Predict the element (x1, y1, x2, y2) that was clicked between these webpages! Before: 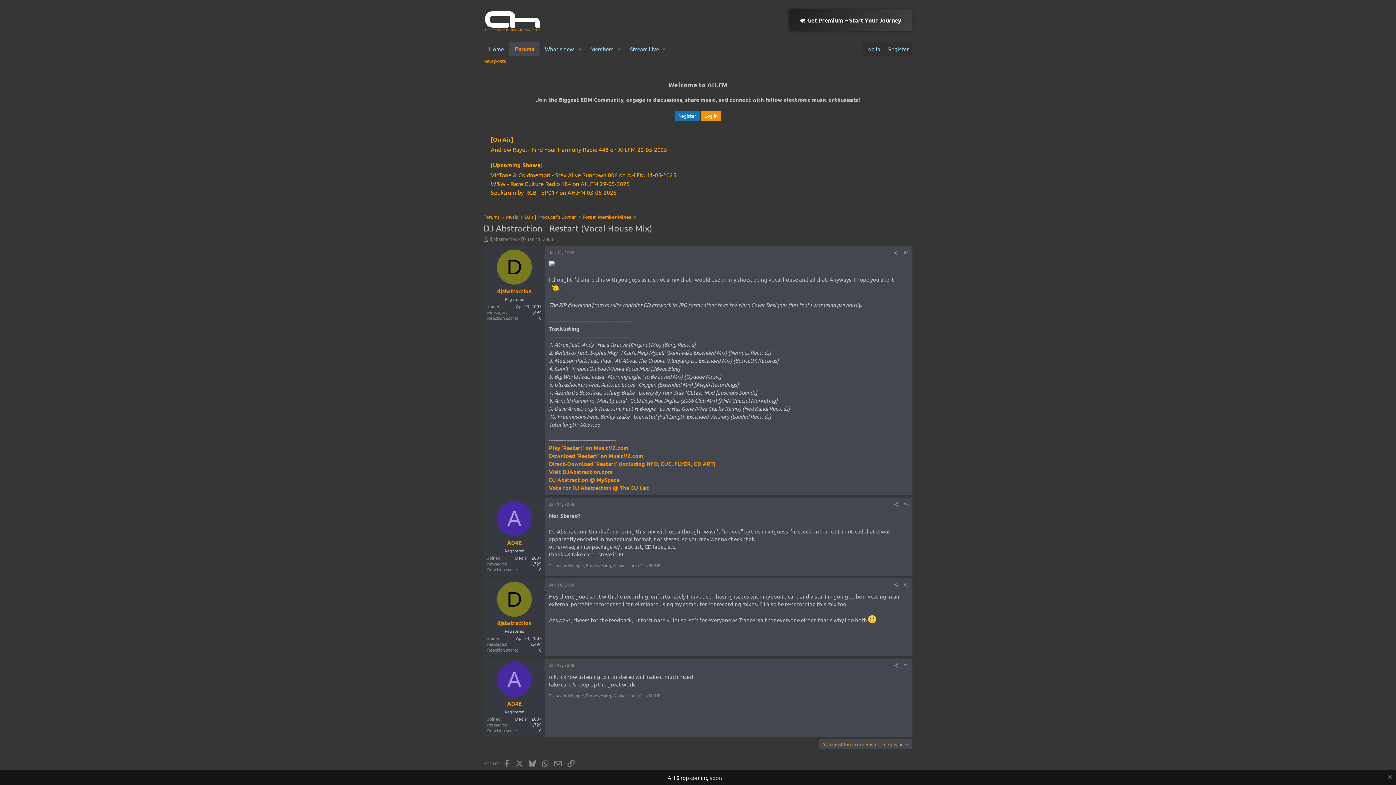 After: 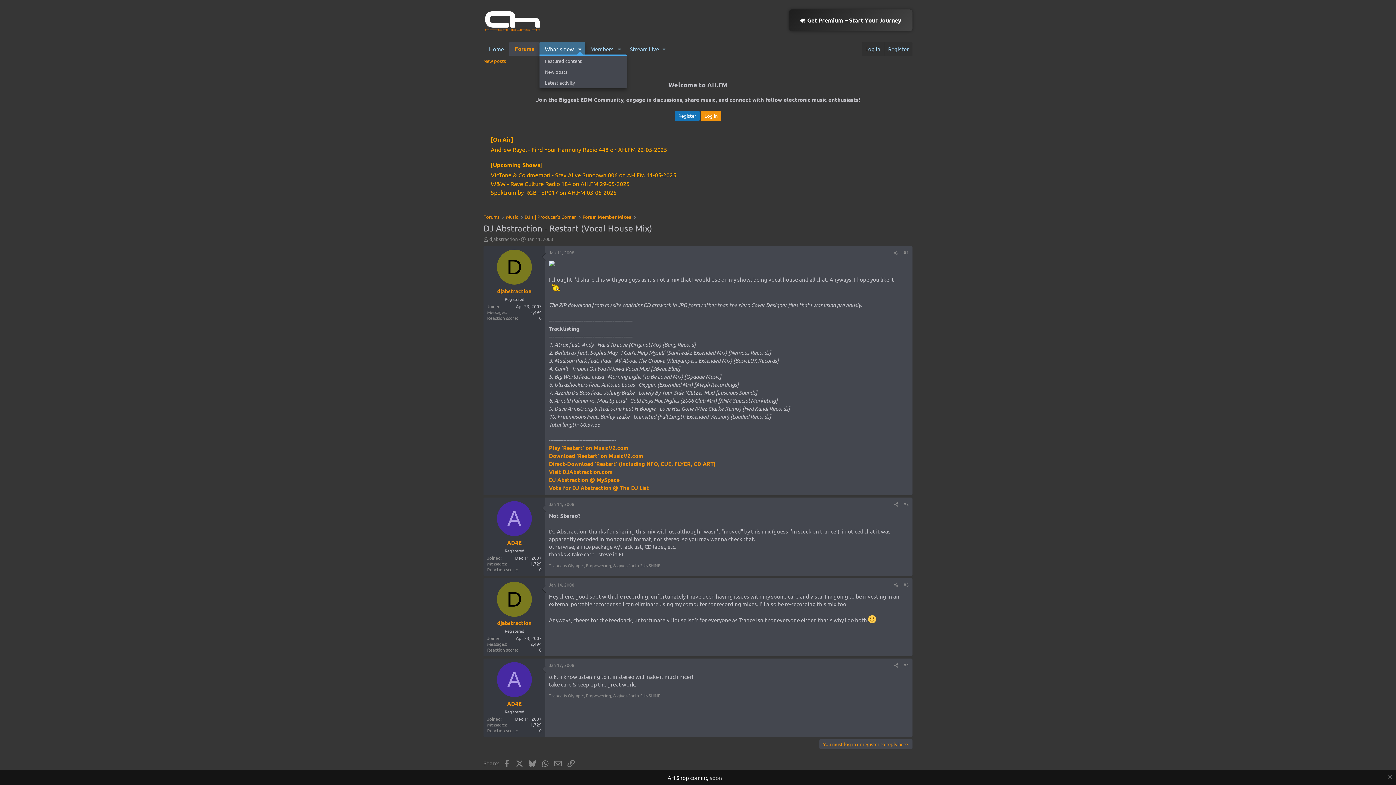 Action: label: Toggle expanded bbox: (574, 42, 585, 55)